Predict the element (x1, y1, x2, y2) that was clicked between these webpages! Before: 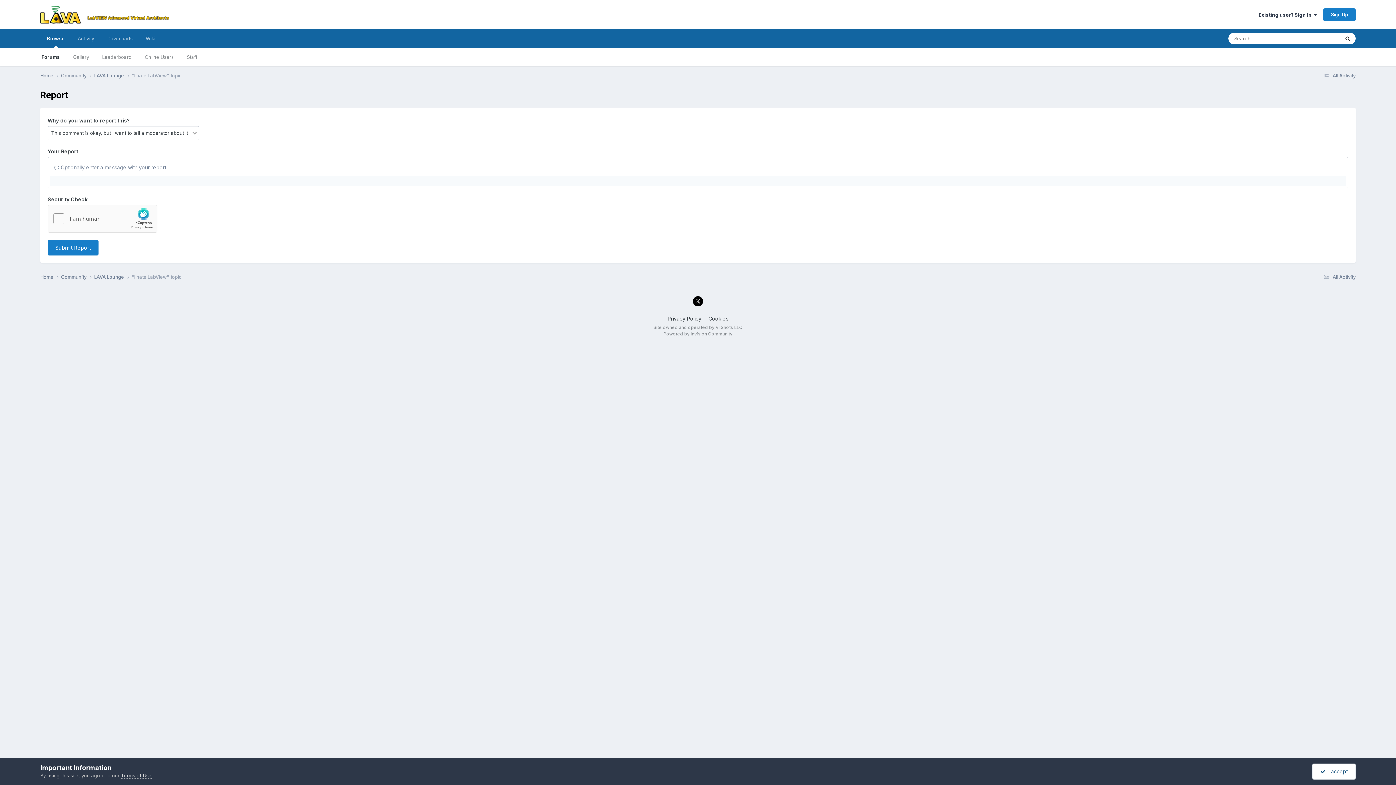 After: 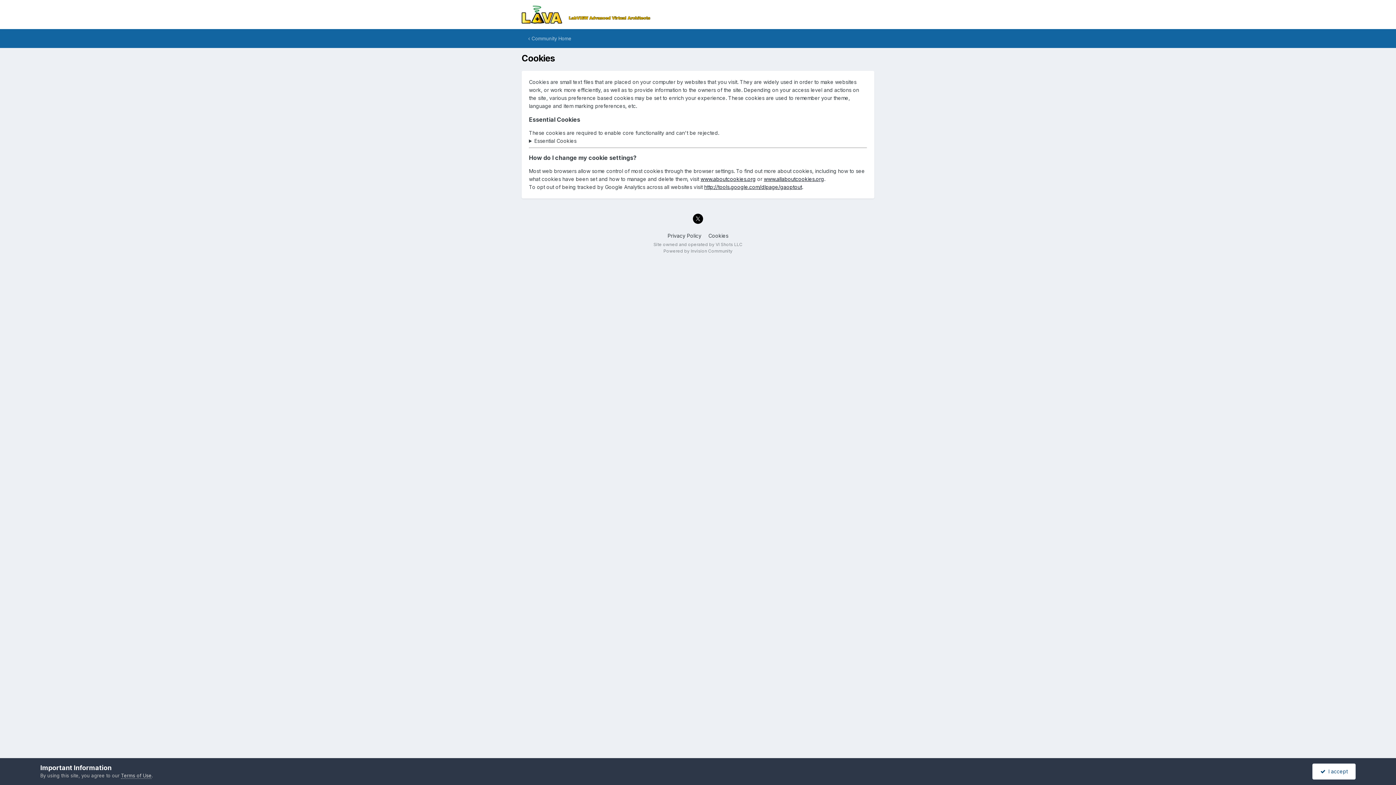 Action: label: Cookies bbox: (708, 315, 728, 321)